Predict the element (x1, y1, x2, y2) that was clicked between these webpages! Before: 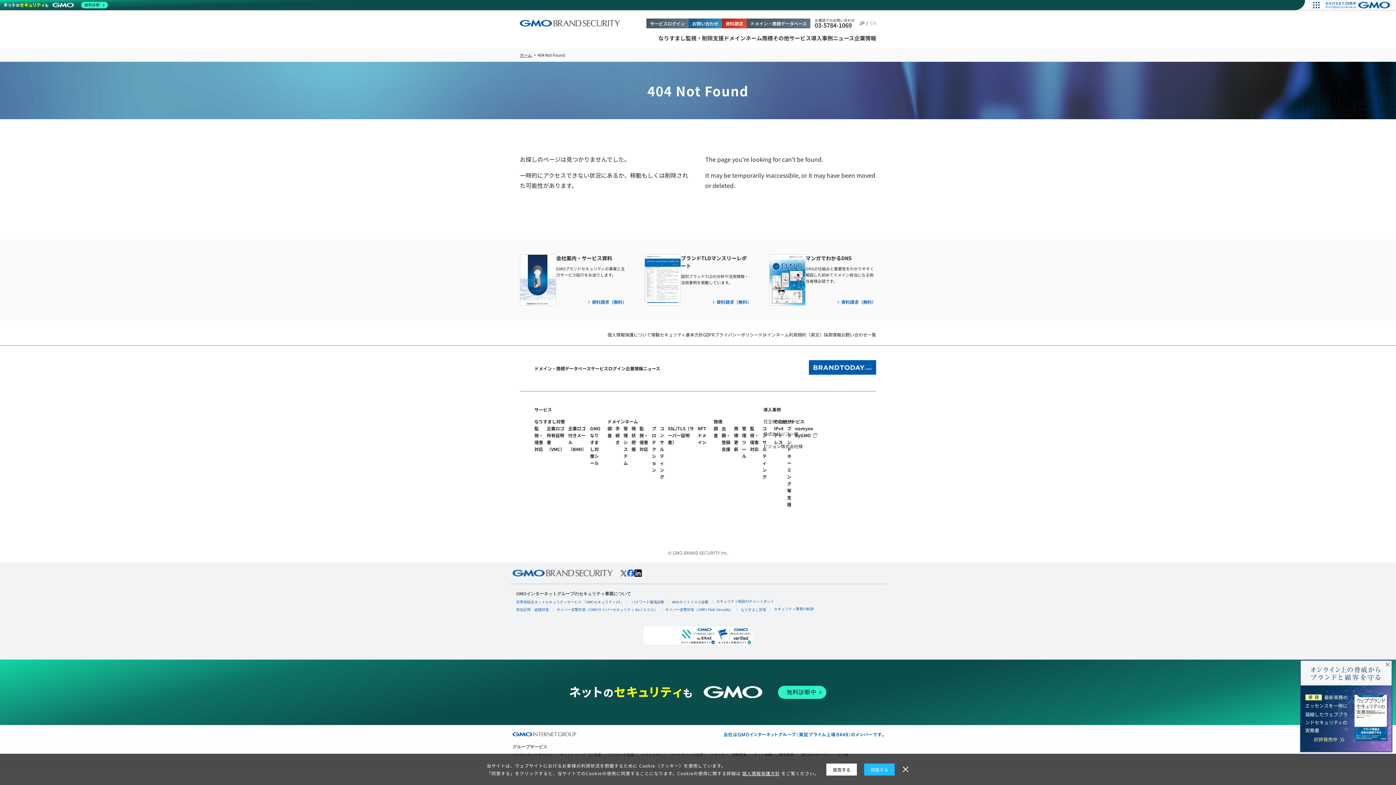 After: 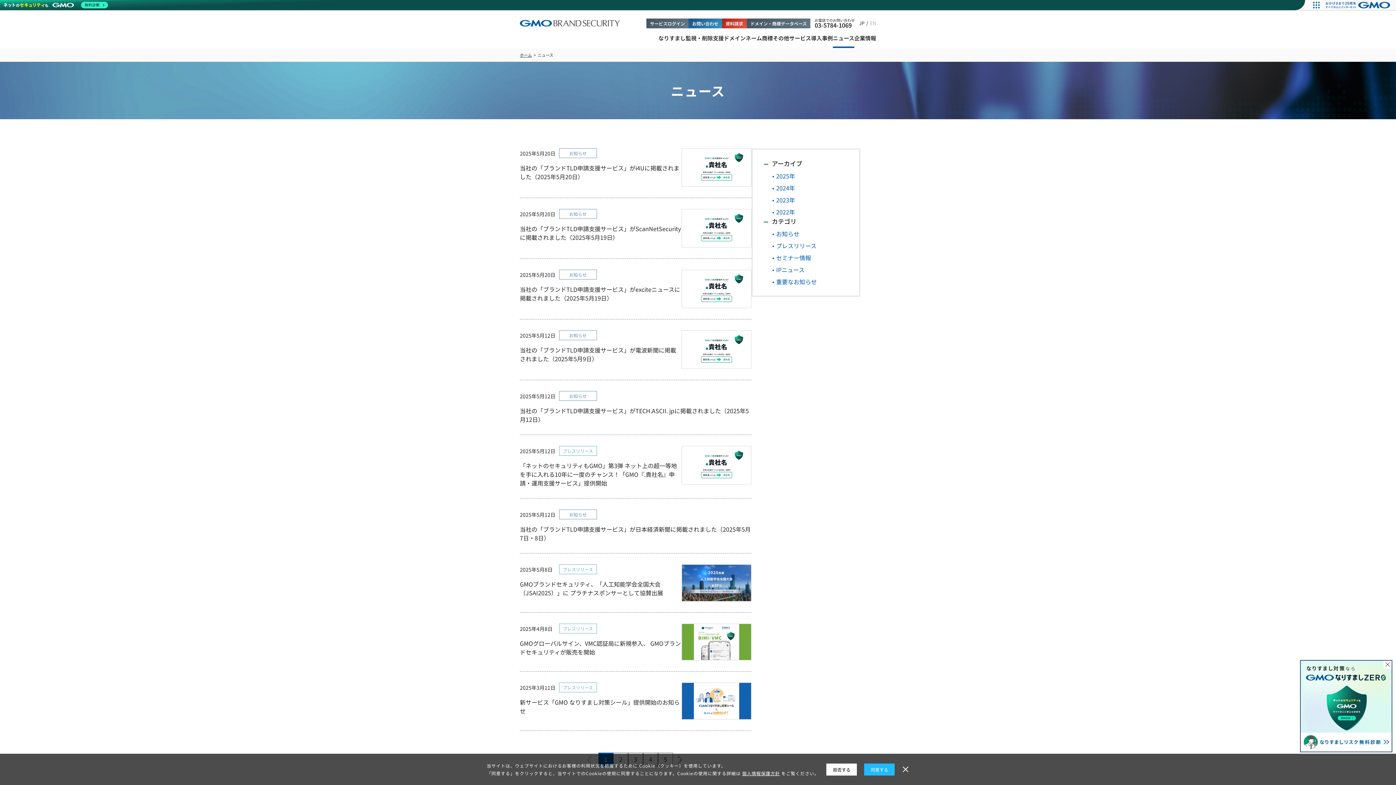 Action: label: ニュース bbox: (833, 30, 854, 48)